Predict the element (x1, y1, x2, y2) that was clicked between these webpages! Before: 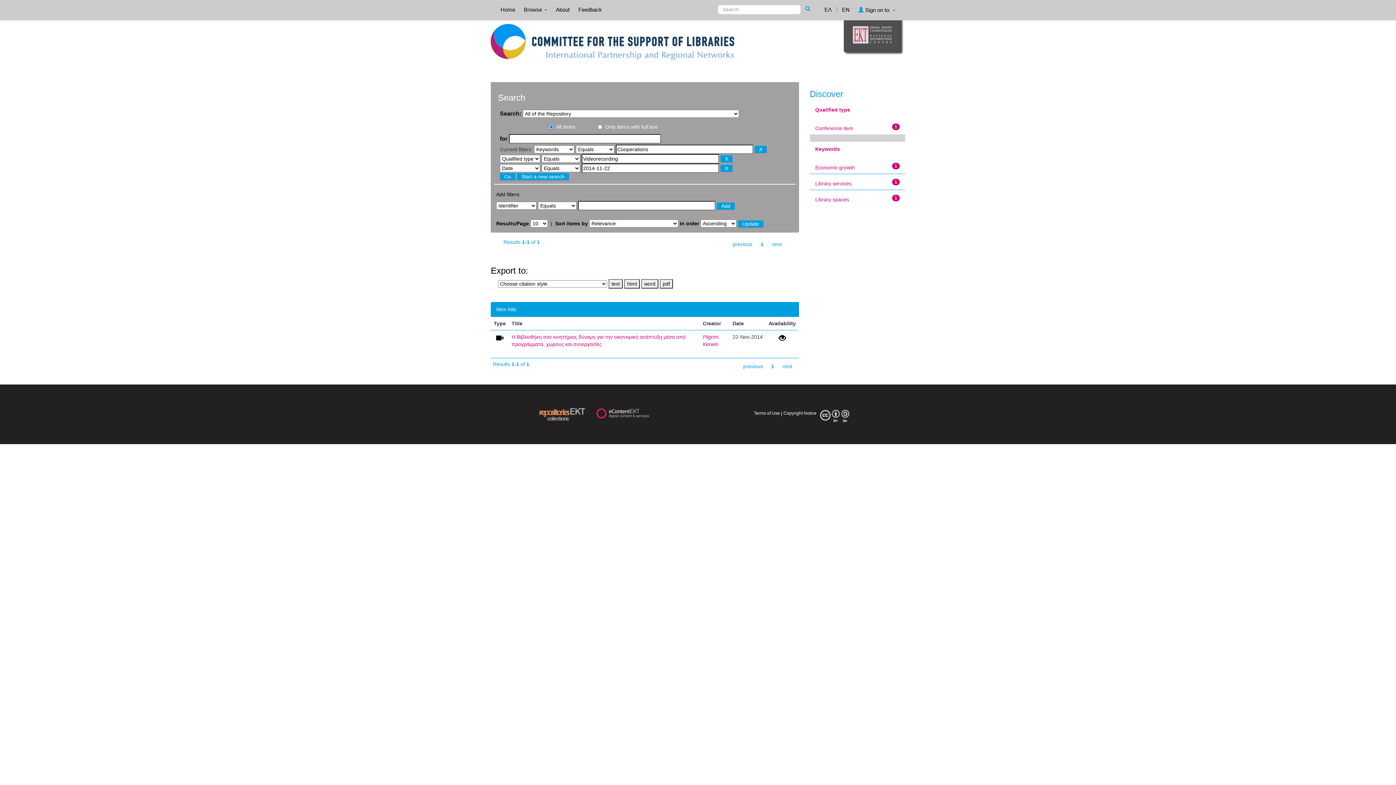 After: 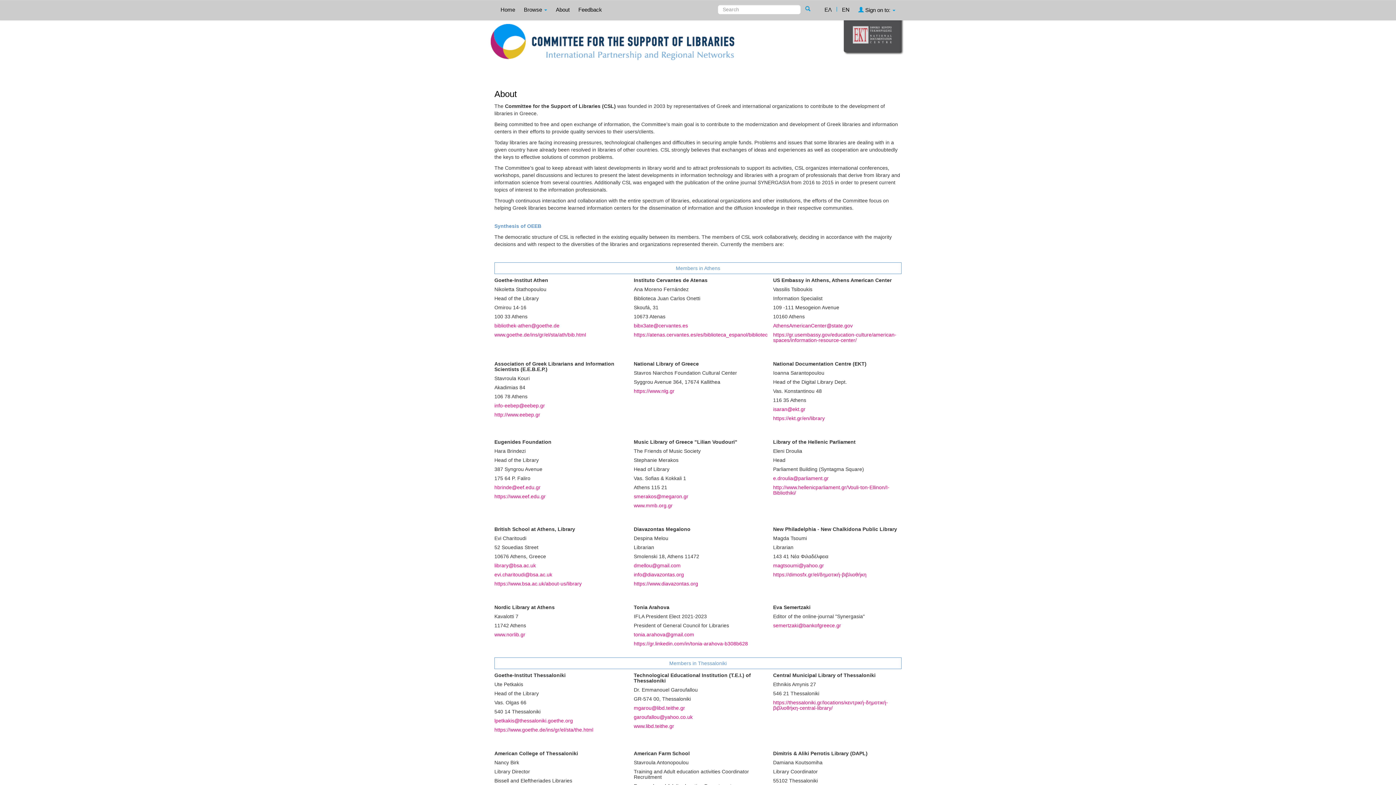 Action: bbox: (552, 0, 573, 18) label: About